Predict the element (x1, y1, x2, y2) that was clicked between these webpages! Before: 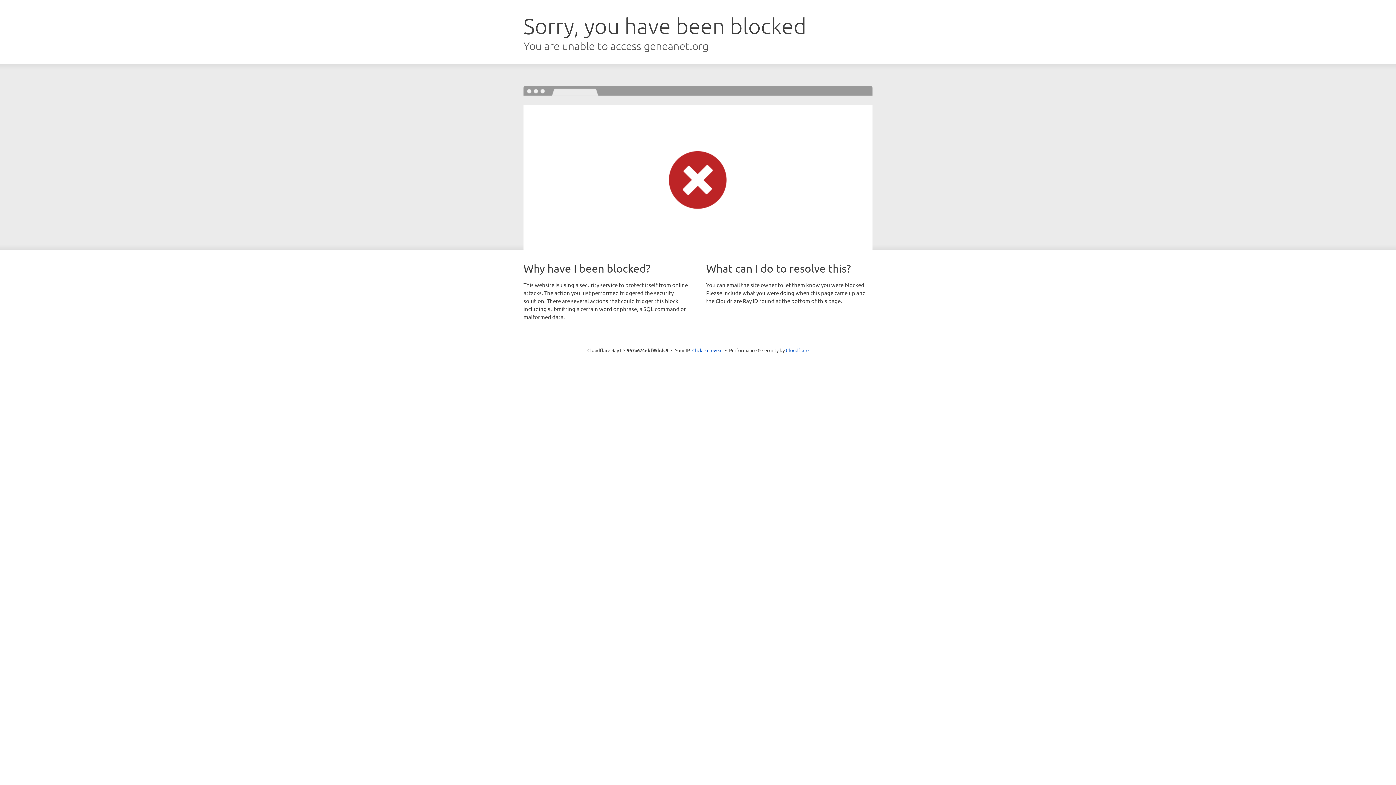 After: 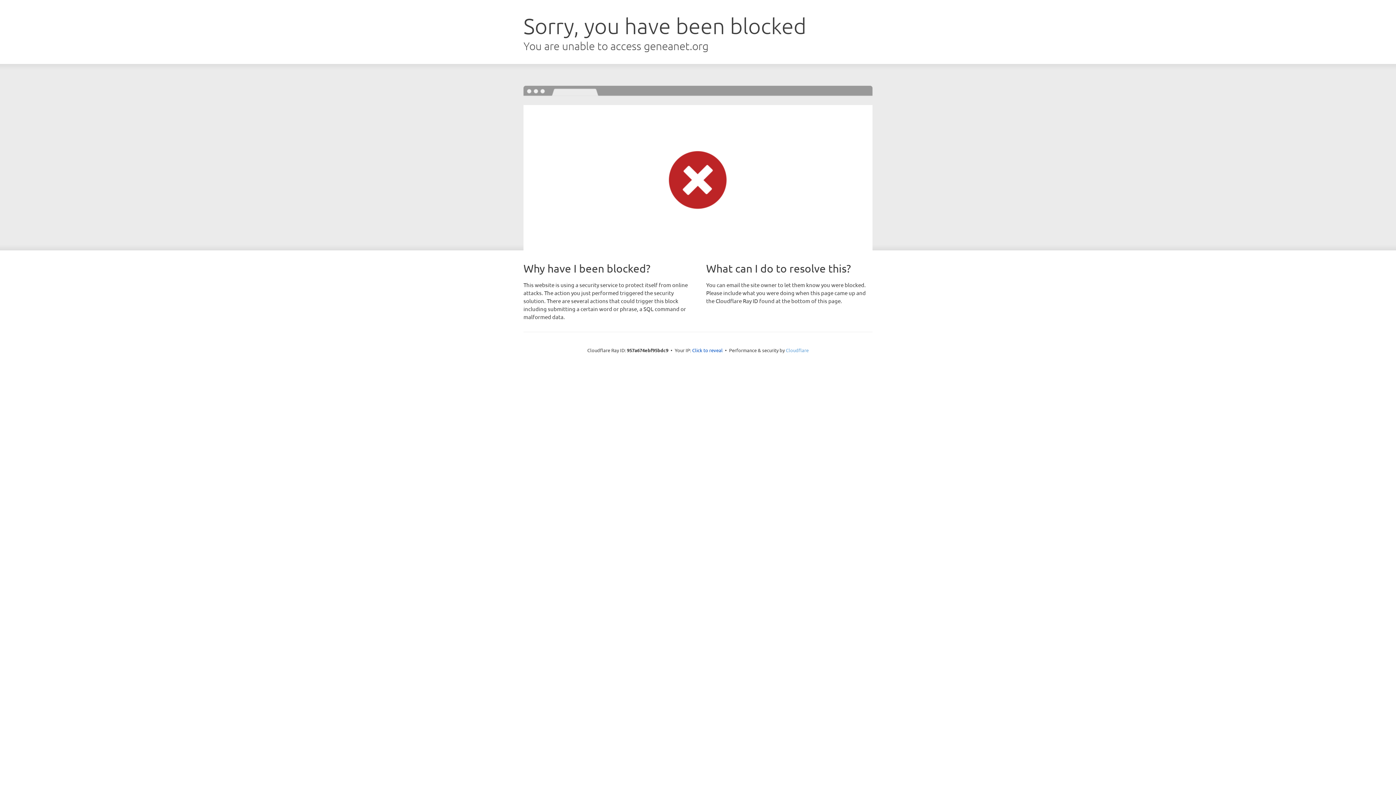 Action: bbox: (786, 347, 808, 353) label: Cloudflare